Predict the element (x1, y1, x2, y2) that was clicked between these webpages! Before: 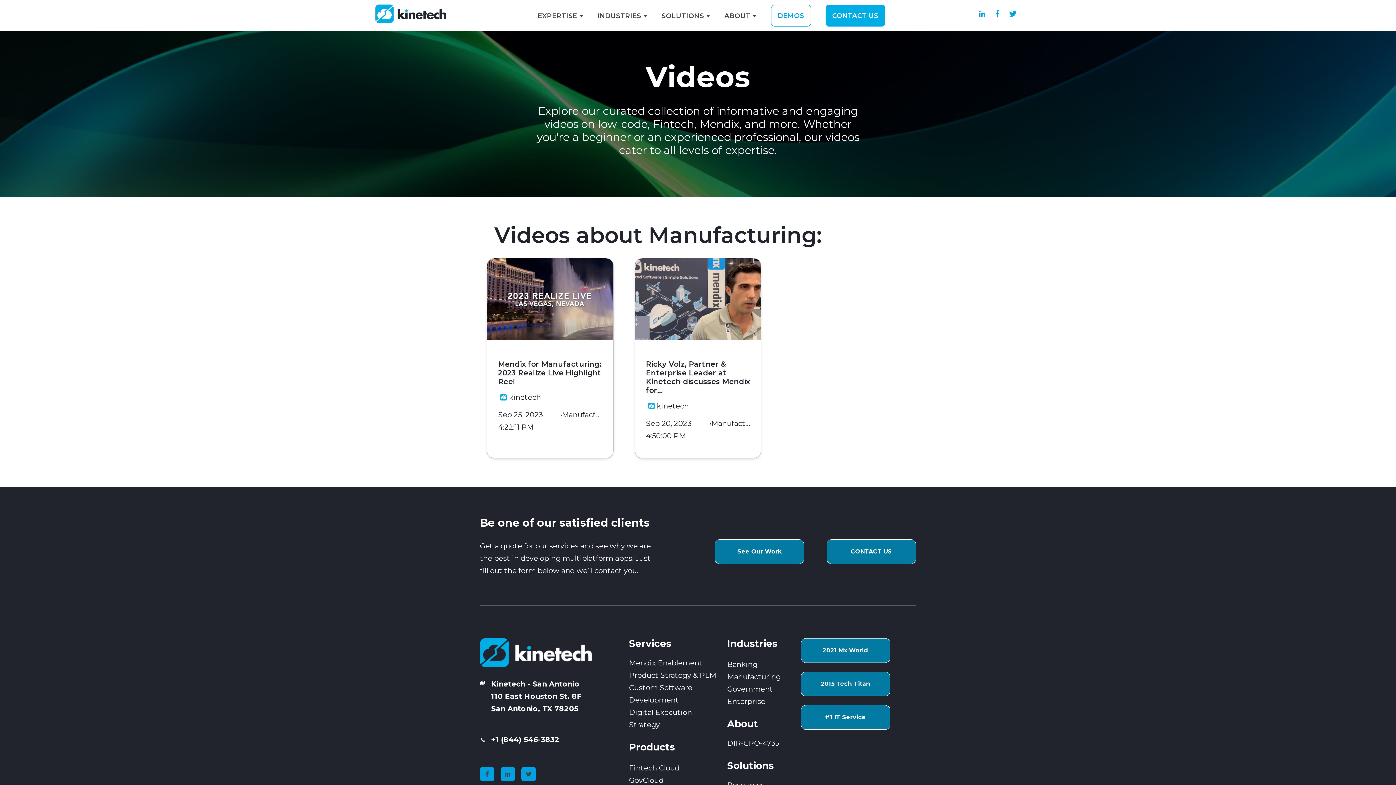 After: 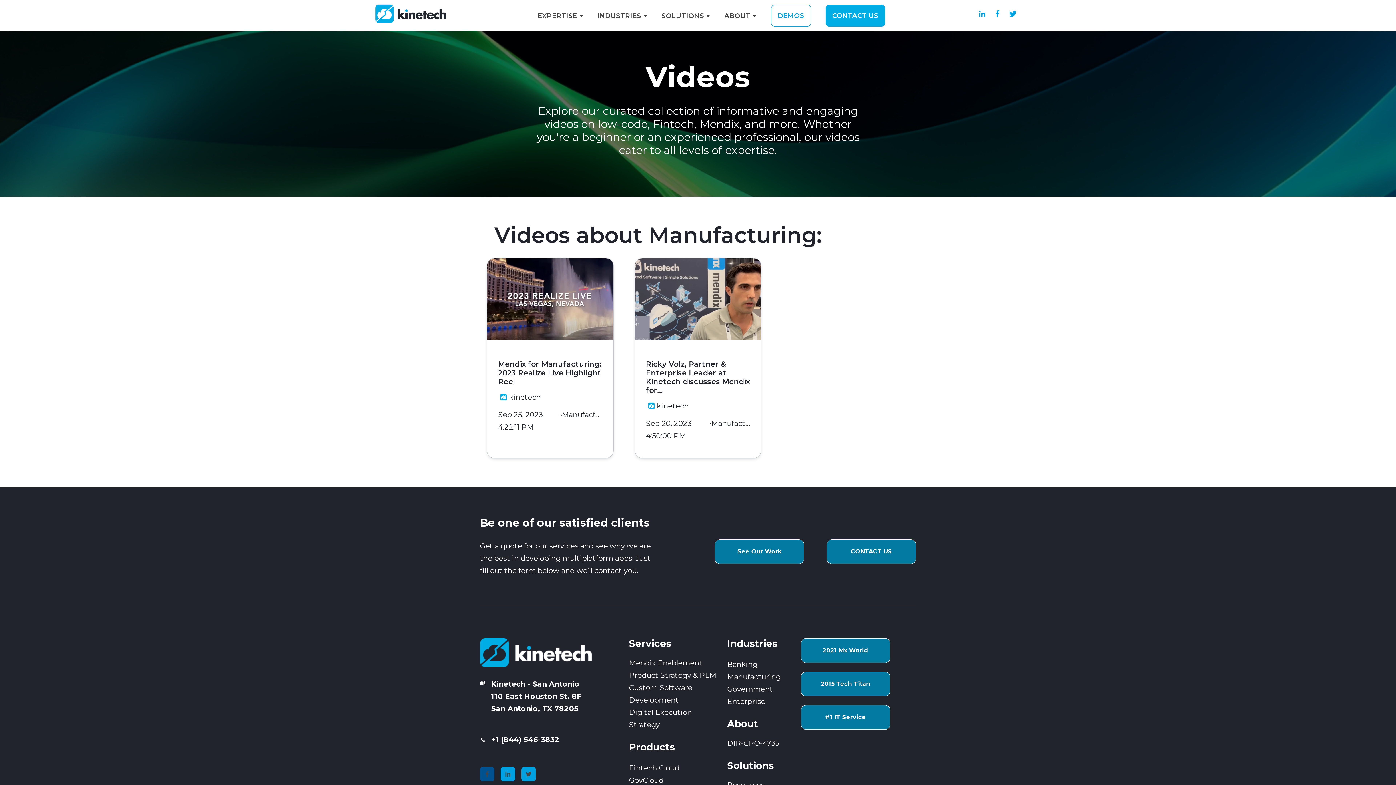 Action: bbox: (480, 767, 497, 781)